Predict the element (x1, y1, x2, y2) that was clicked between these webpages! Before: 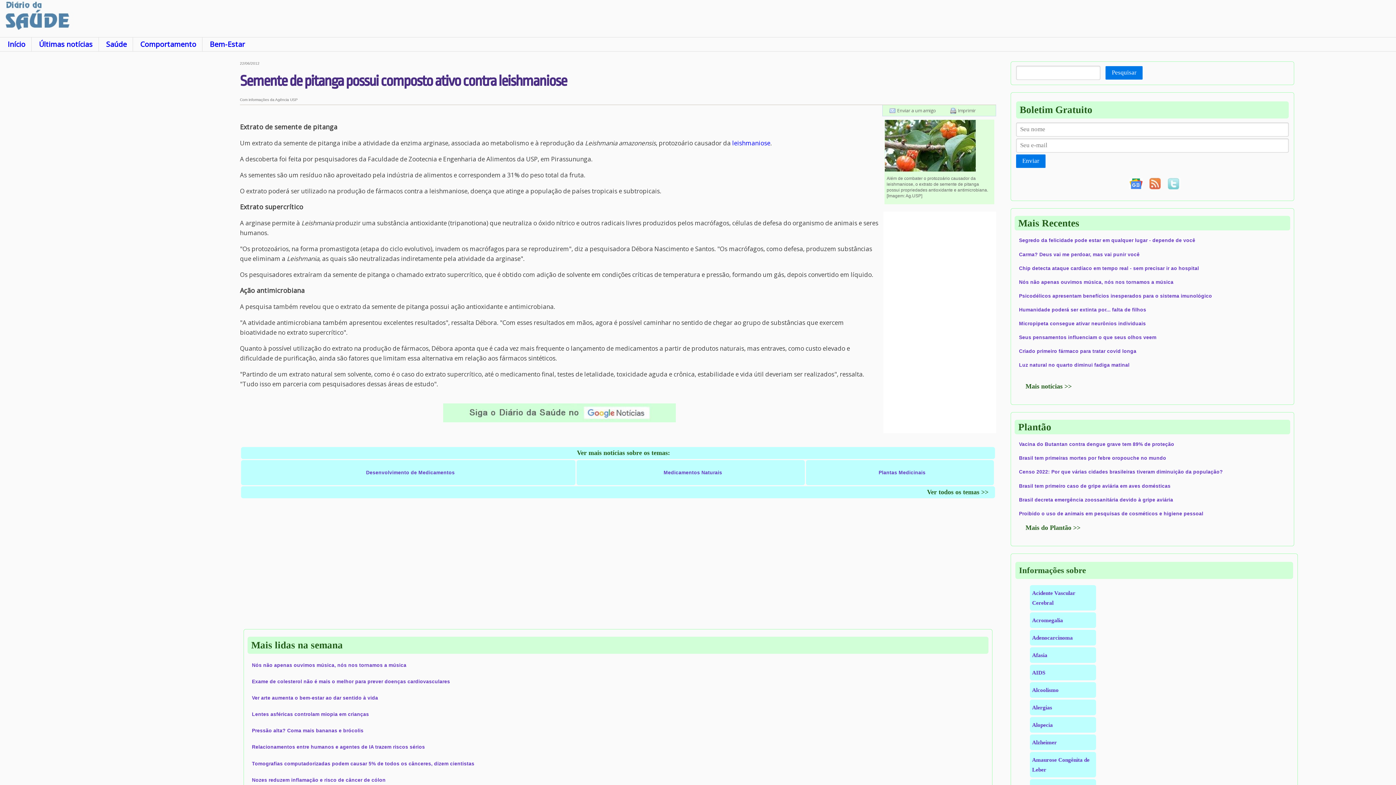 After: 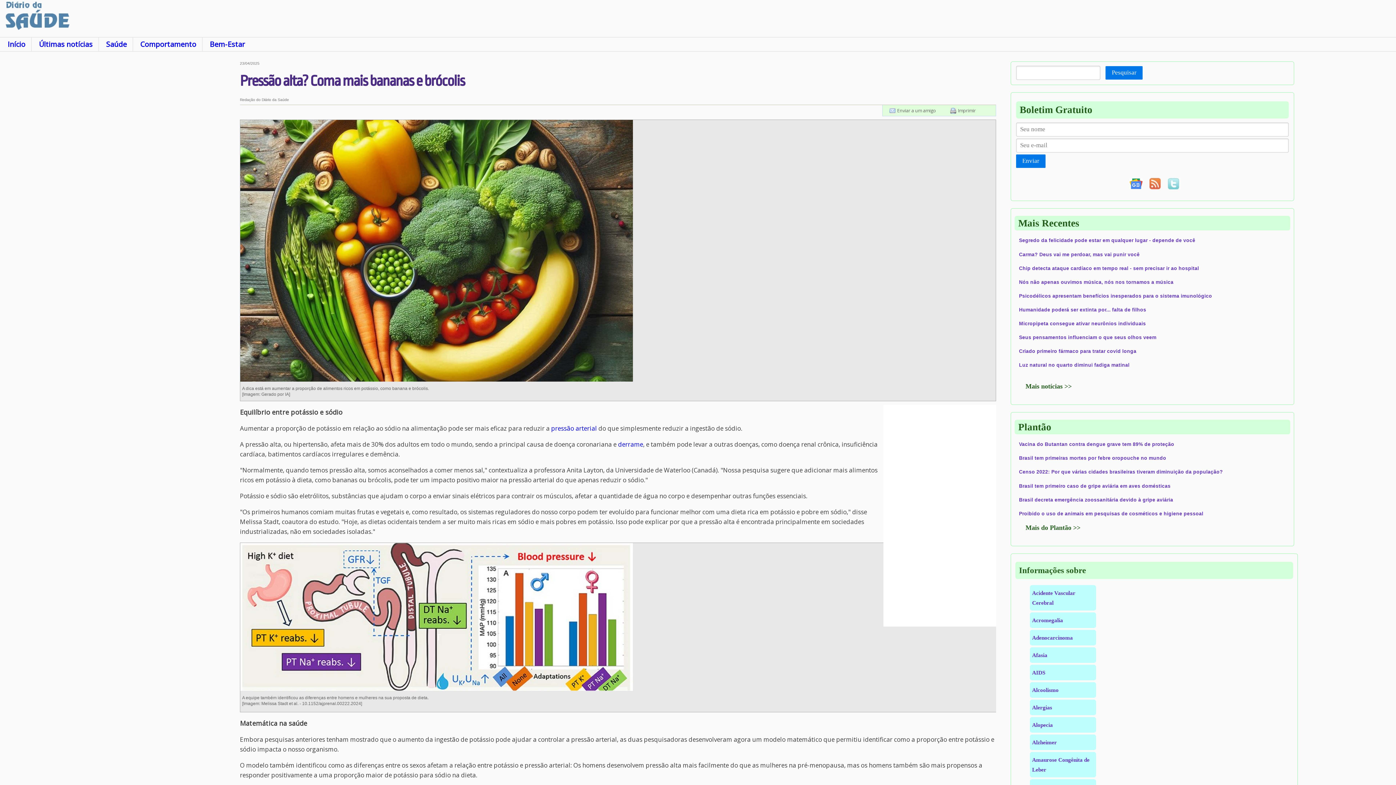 Action: label: Pressão alta? Coma mais bananas e brócolis bbox: (252, 728, 363, 733)